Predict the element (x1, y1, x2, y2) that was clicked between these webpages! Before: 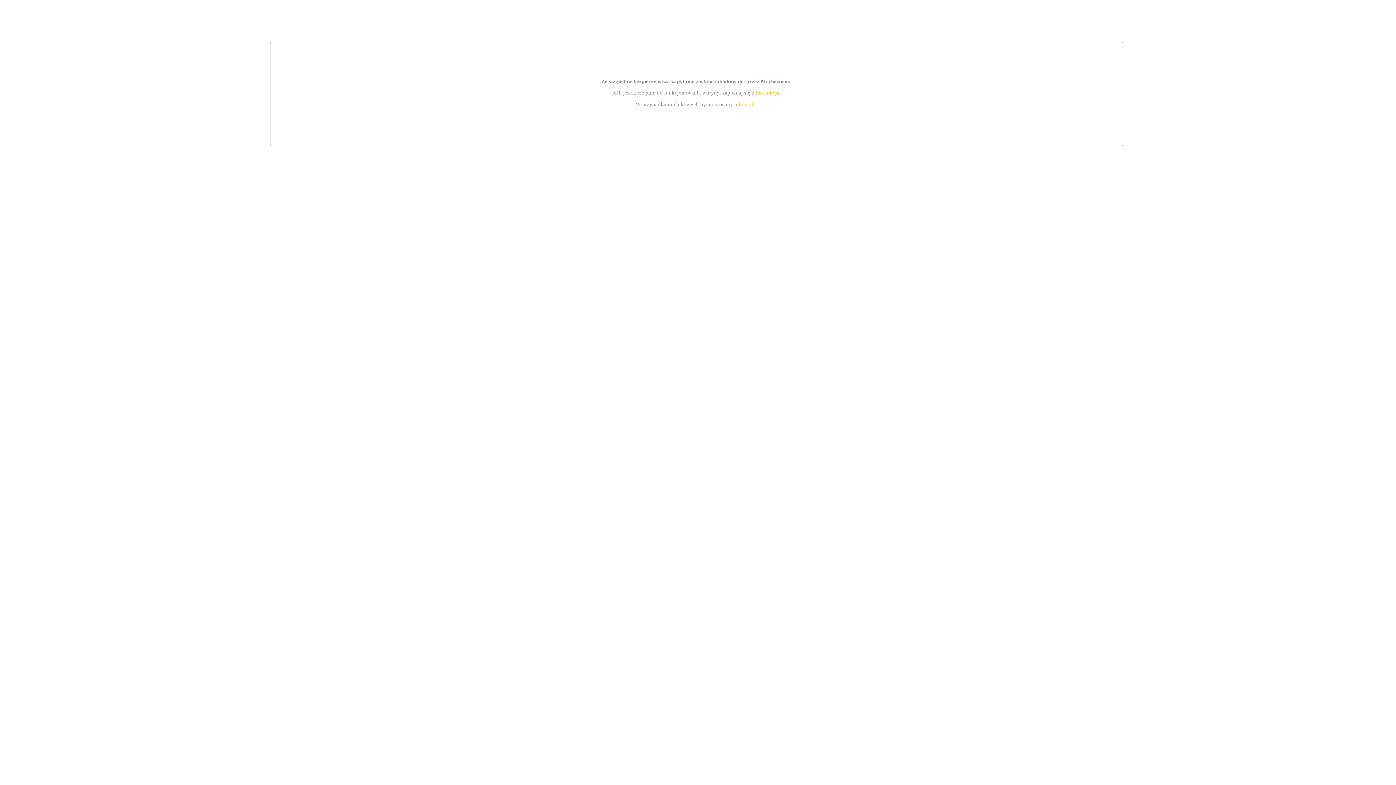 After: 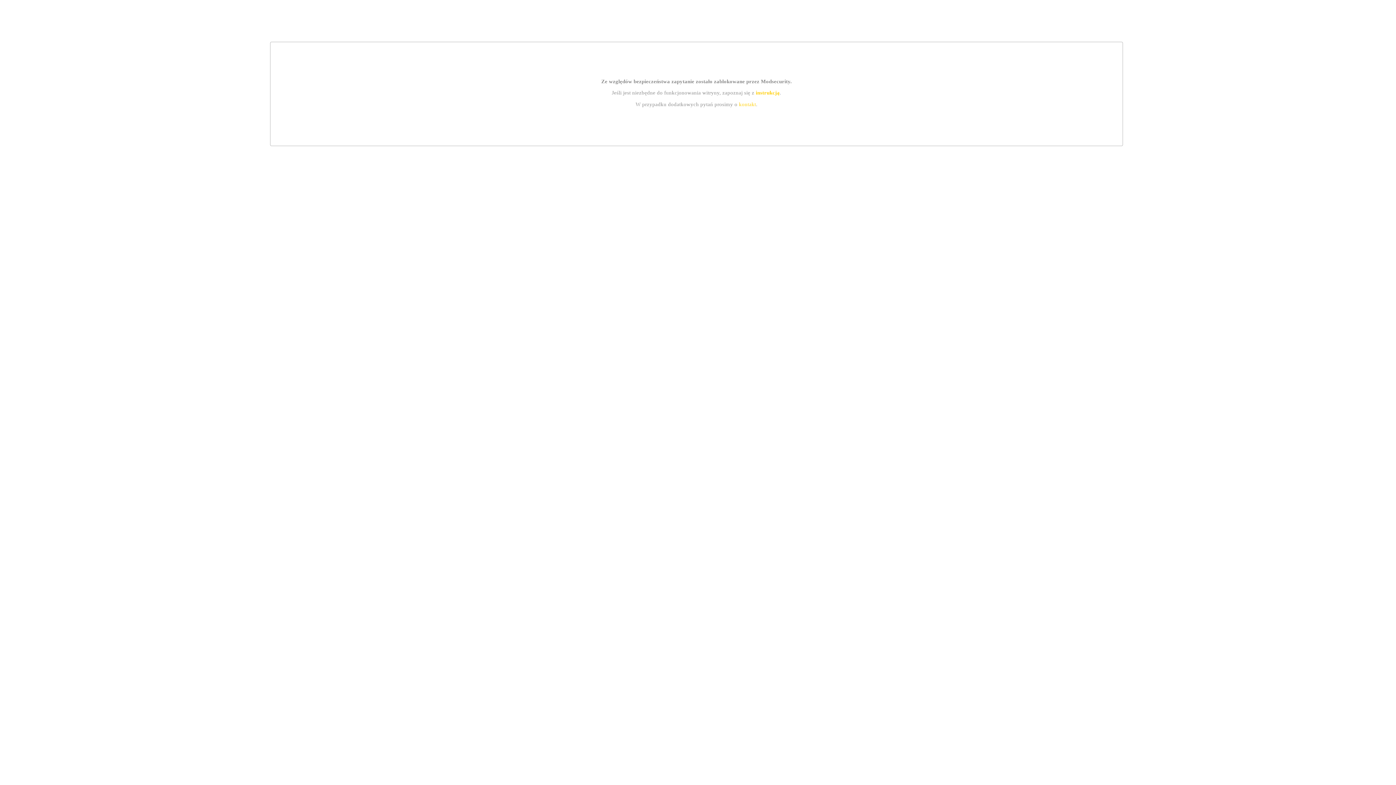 Action: label: kontakt bbox: (739, 101, 756, 107)